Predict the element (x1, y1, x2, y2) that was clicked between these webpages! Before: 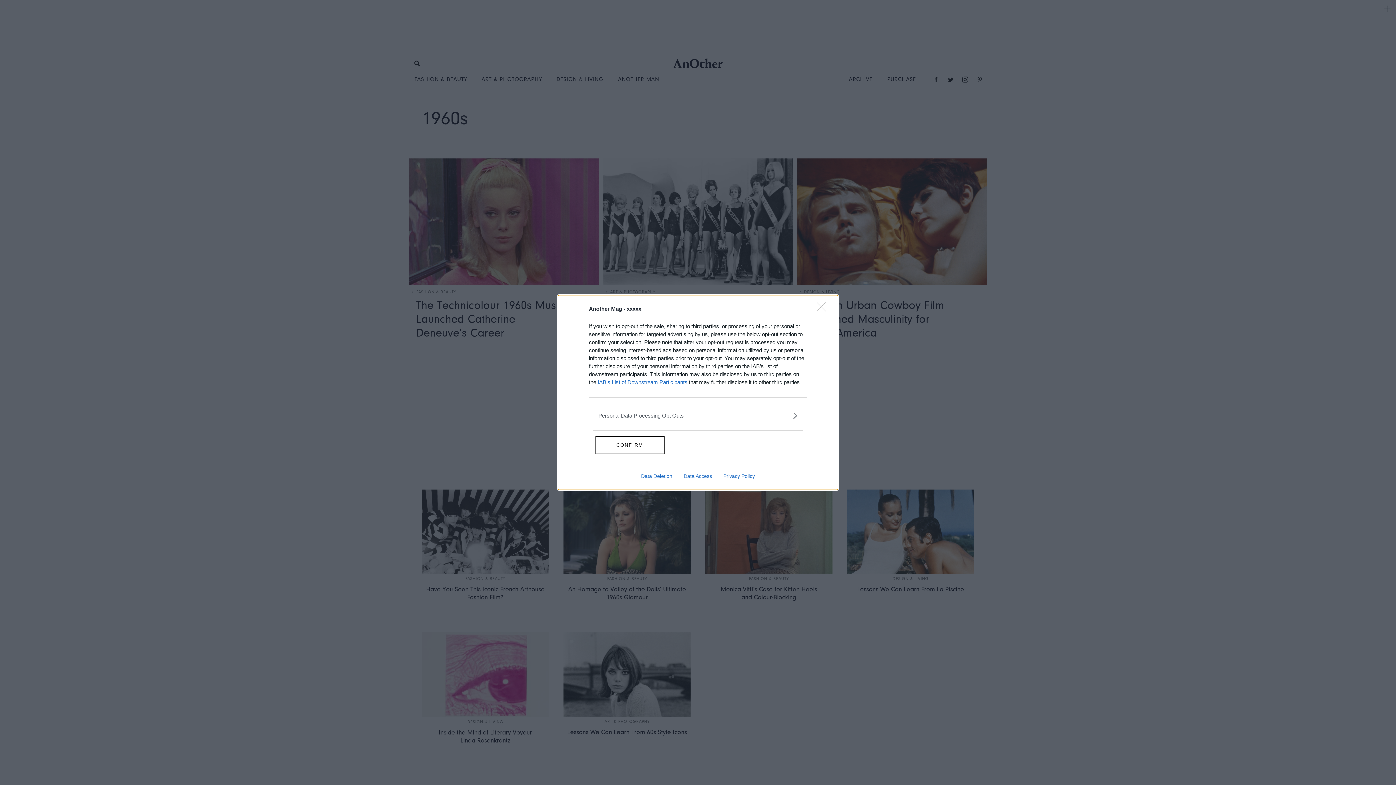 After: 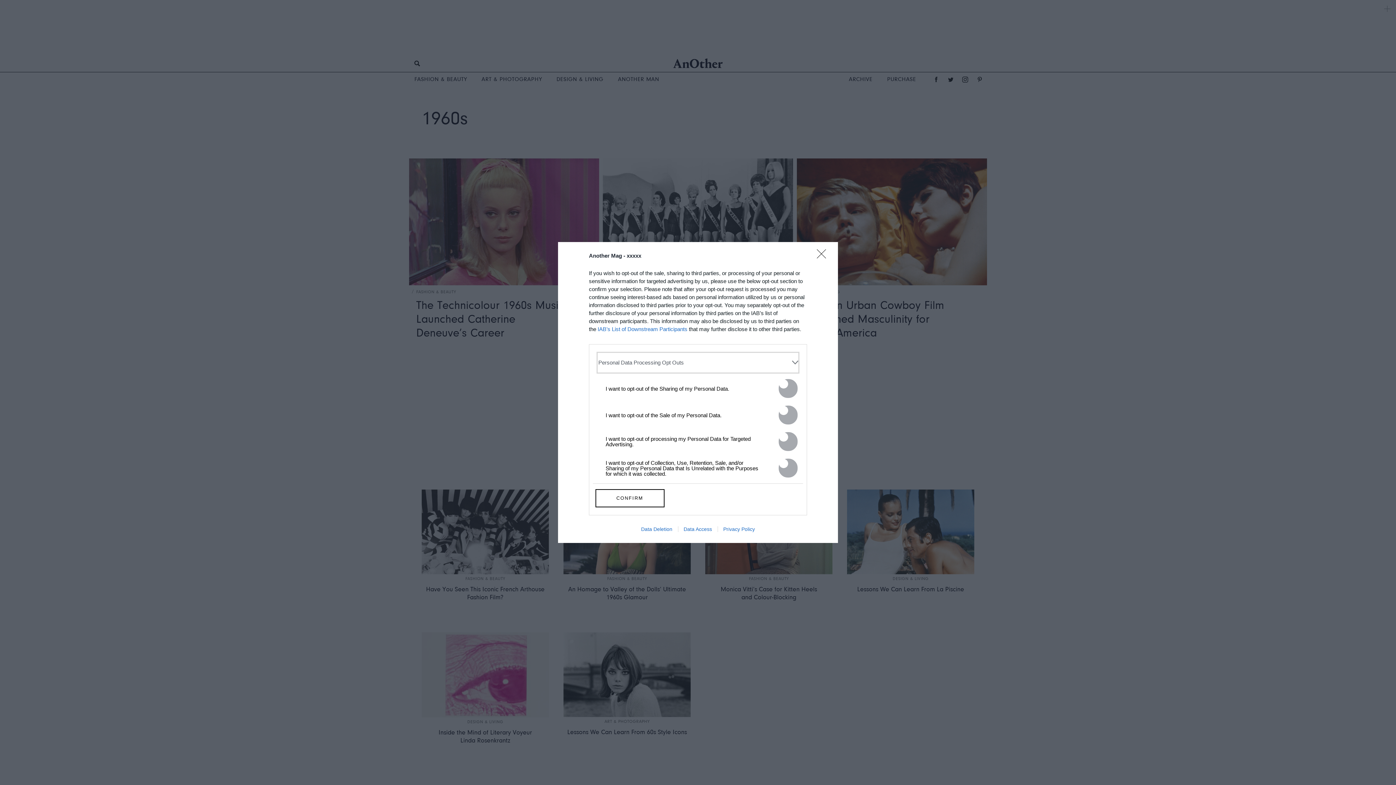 Action: bbox: (598, 406, 797, 425) label: Opt-Outs